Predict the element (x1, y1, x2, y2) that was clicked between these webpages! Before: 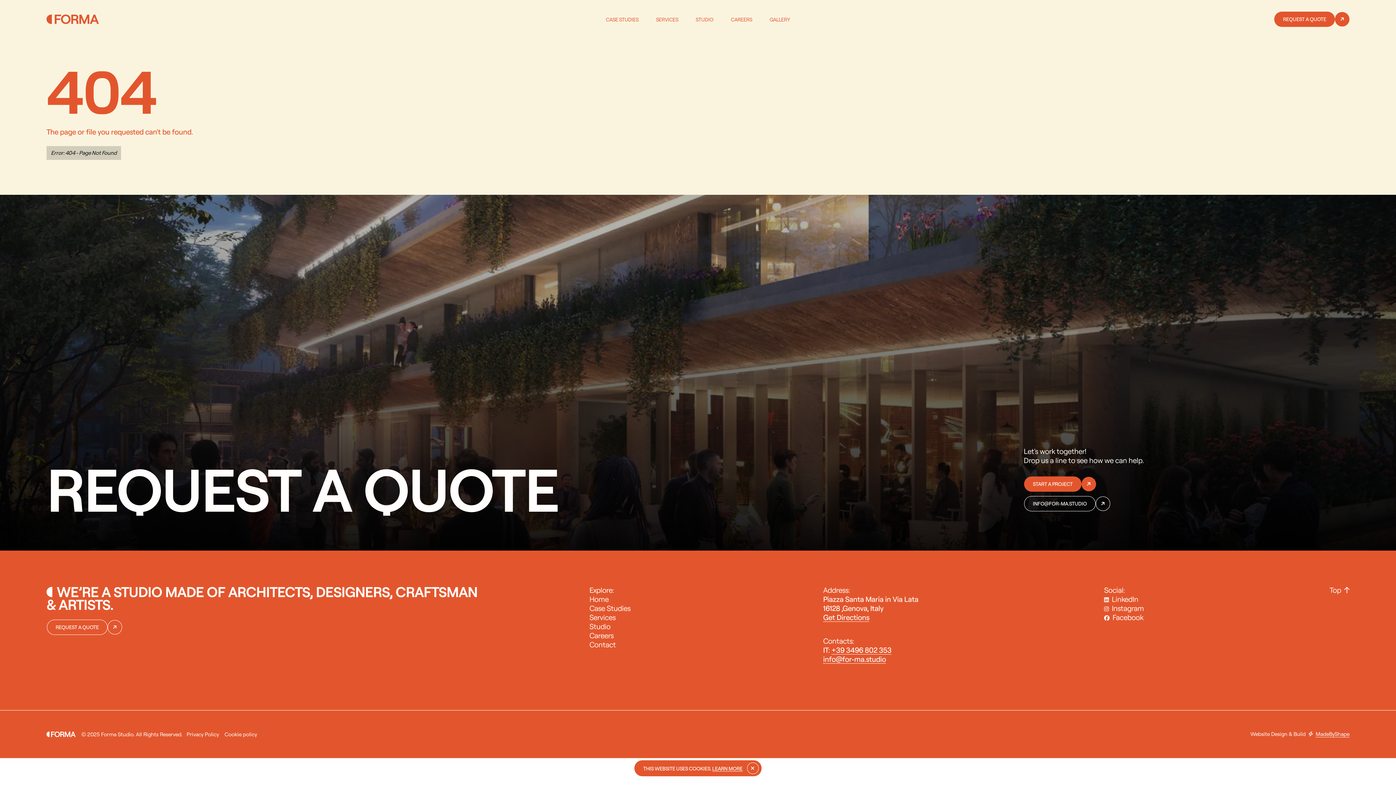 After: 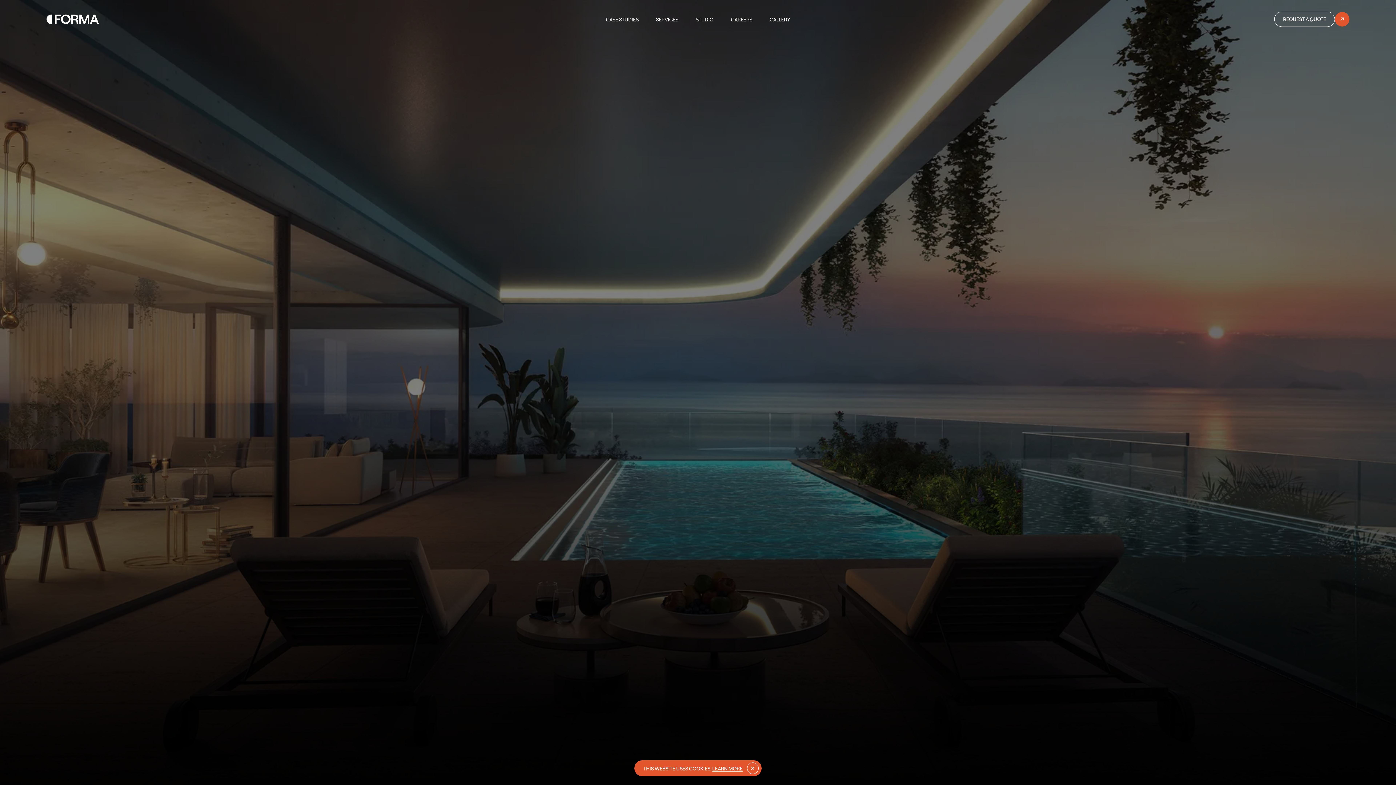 Action: label: GALLERY bbox: (769, 16, 790, 22)